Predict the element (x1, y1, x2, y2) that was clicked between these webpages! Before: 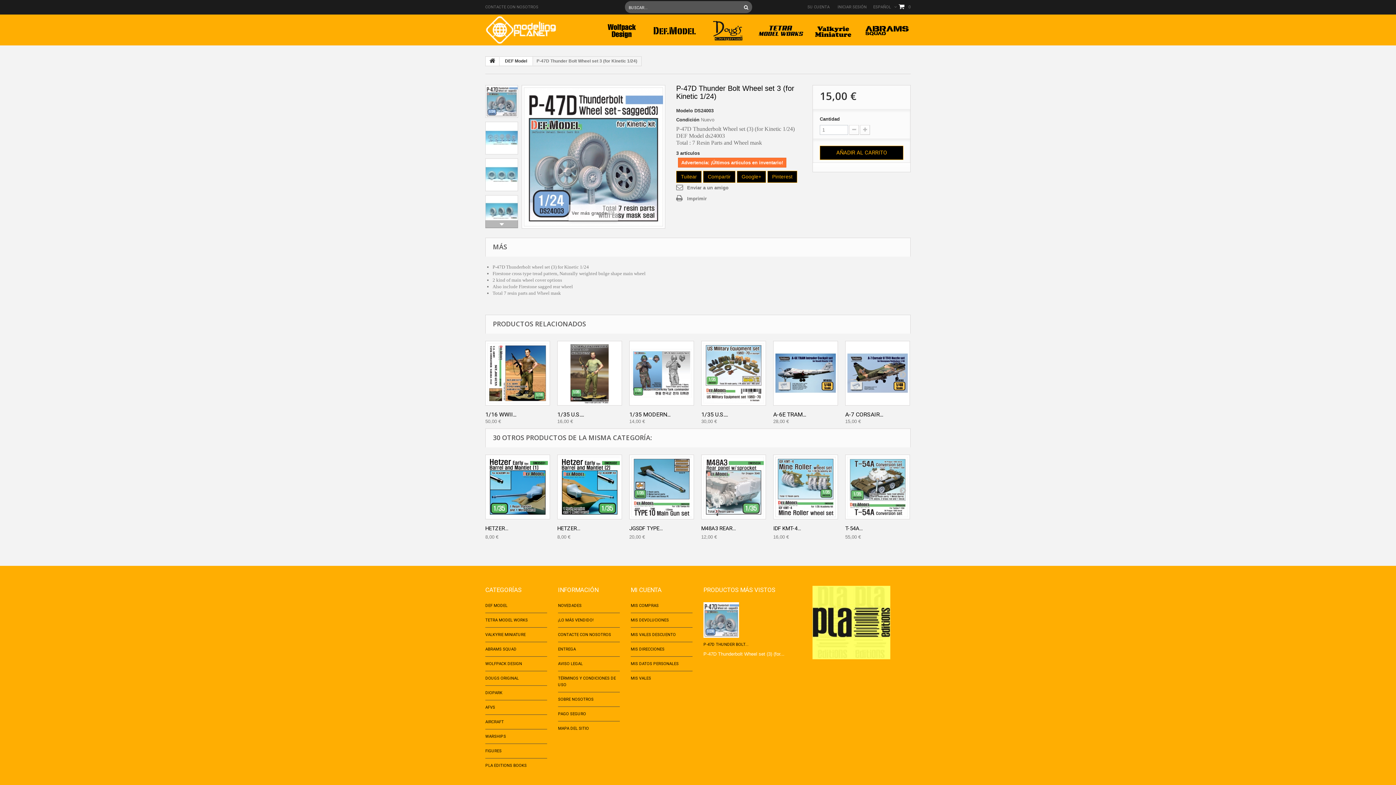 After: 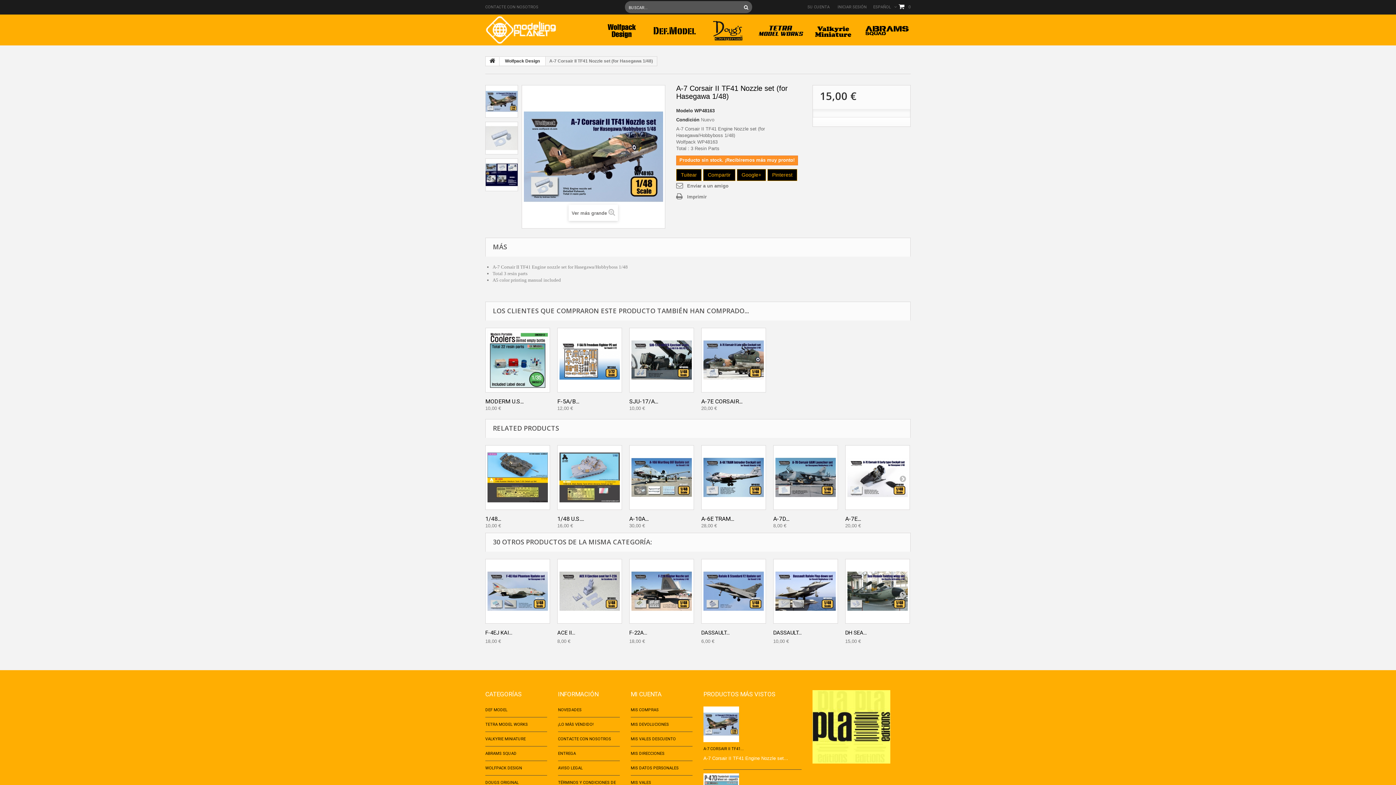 Action: label: A-7 CORSAIR... bbox: (845, 411, 883, 418)